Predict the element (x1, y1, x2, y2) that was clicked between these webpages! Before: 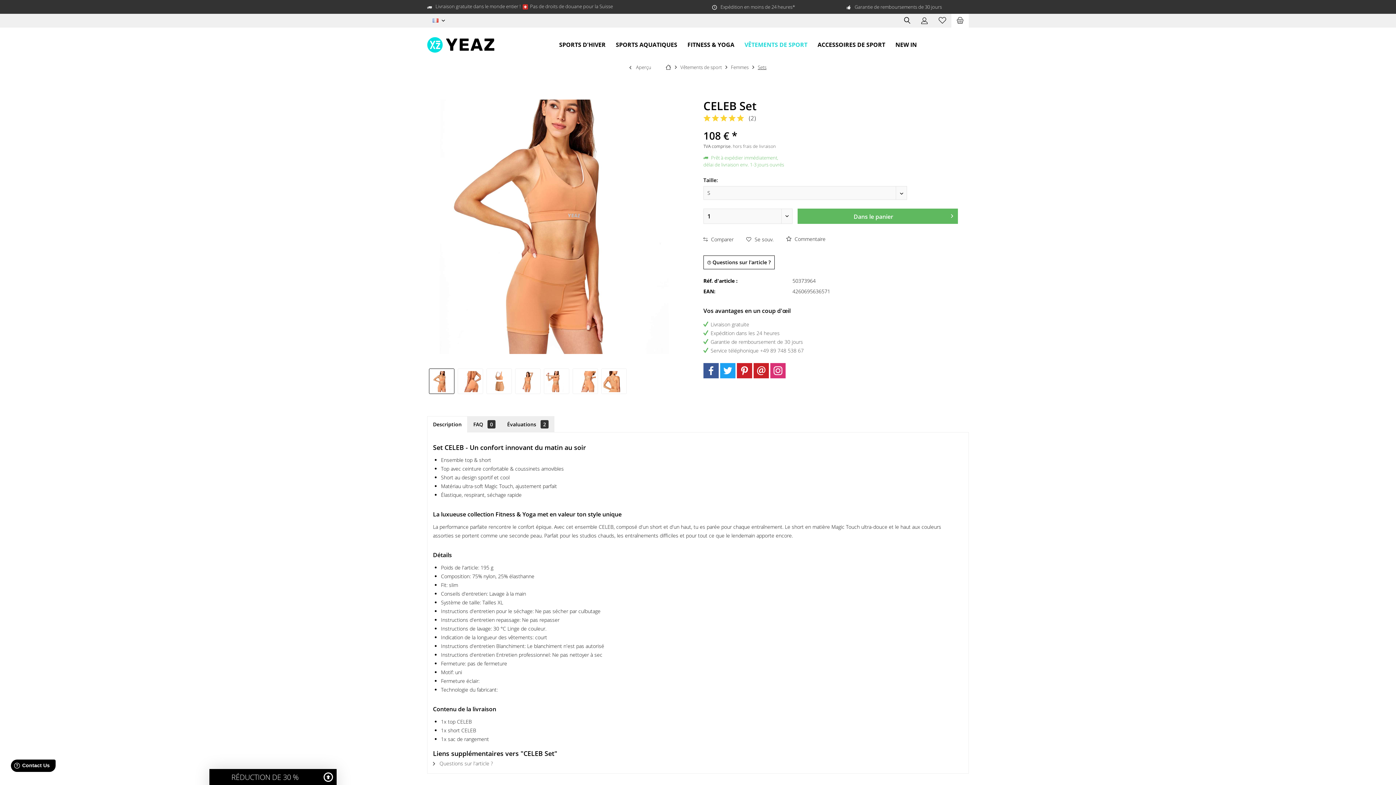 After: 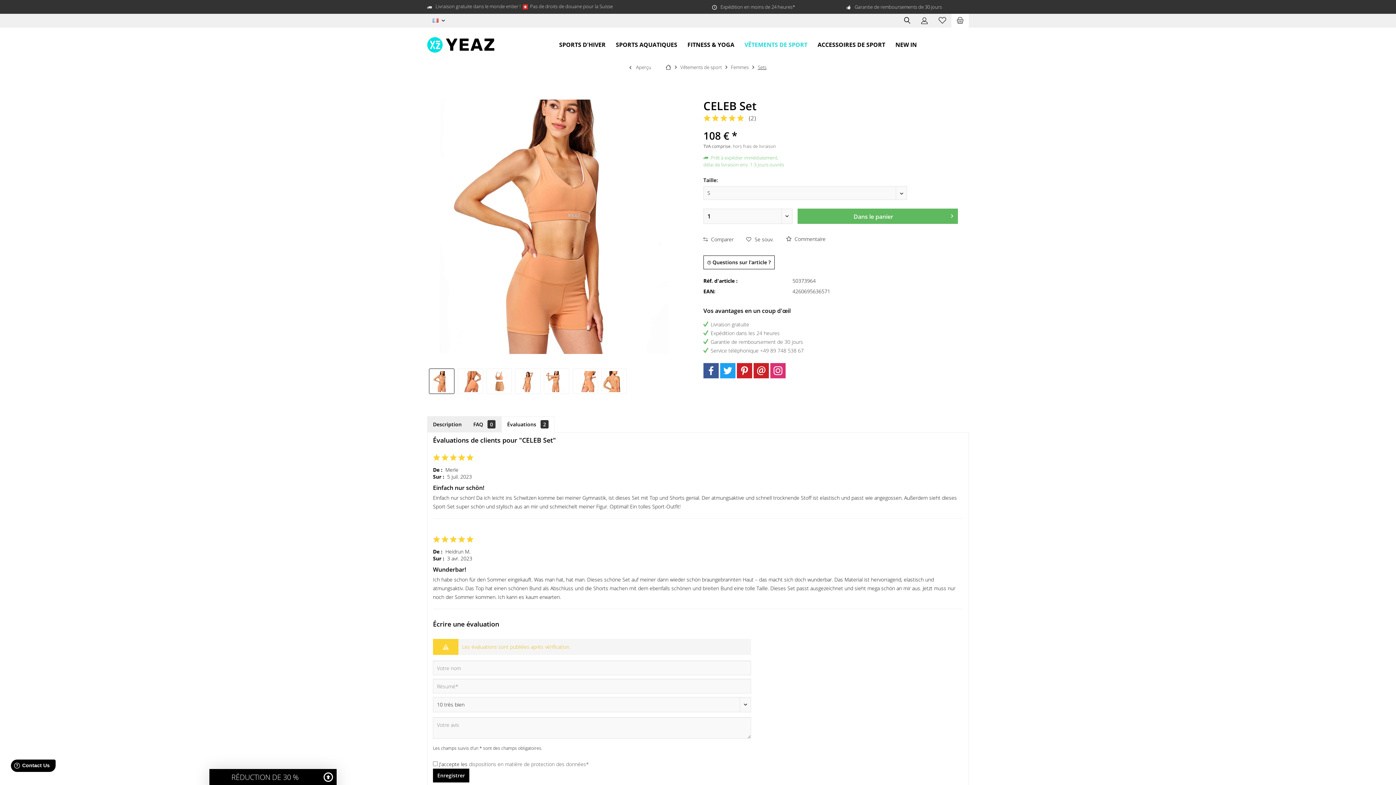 Action: bbox: (501, 416, 554, 432) label: Évaluations 2